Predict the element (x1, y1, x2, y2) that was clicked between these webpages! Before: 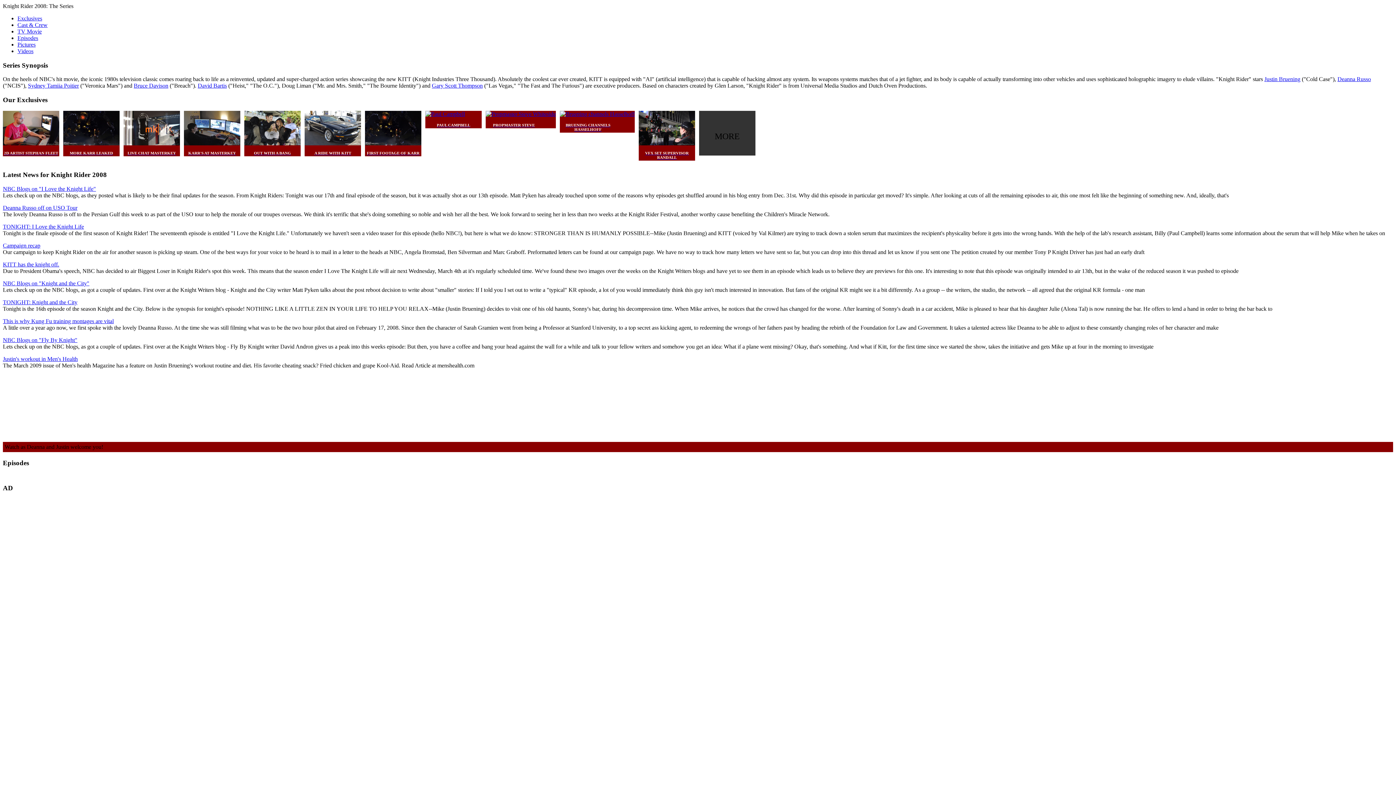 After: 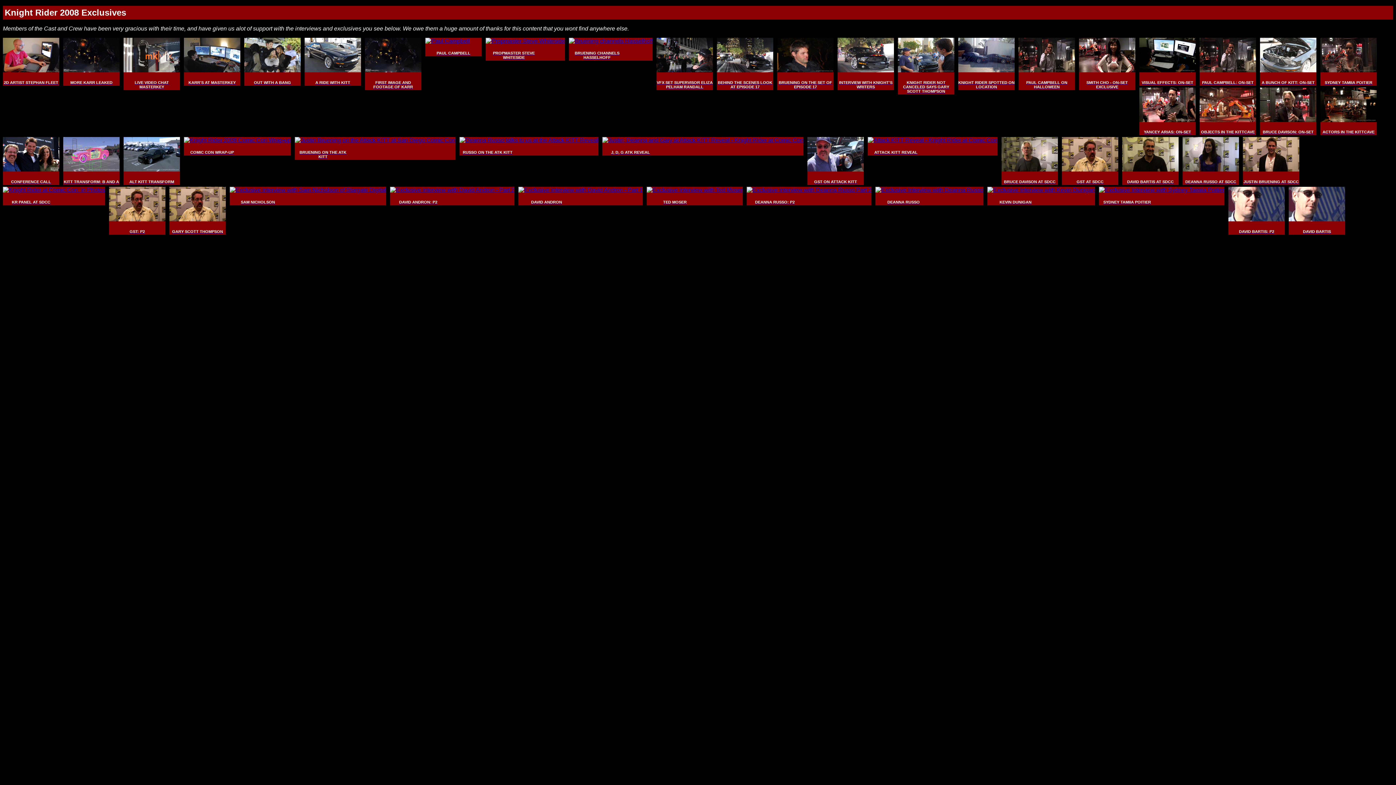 Action: label: Exclusives bbox: (17, 15, 42, 21)